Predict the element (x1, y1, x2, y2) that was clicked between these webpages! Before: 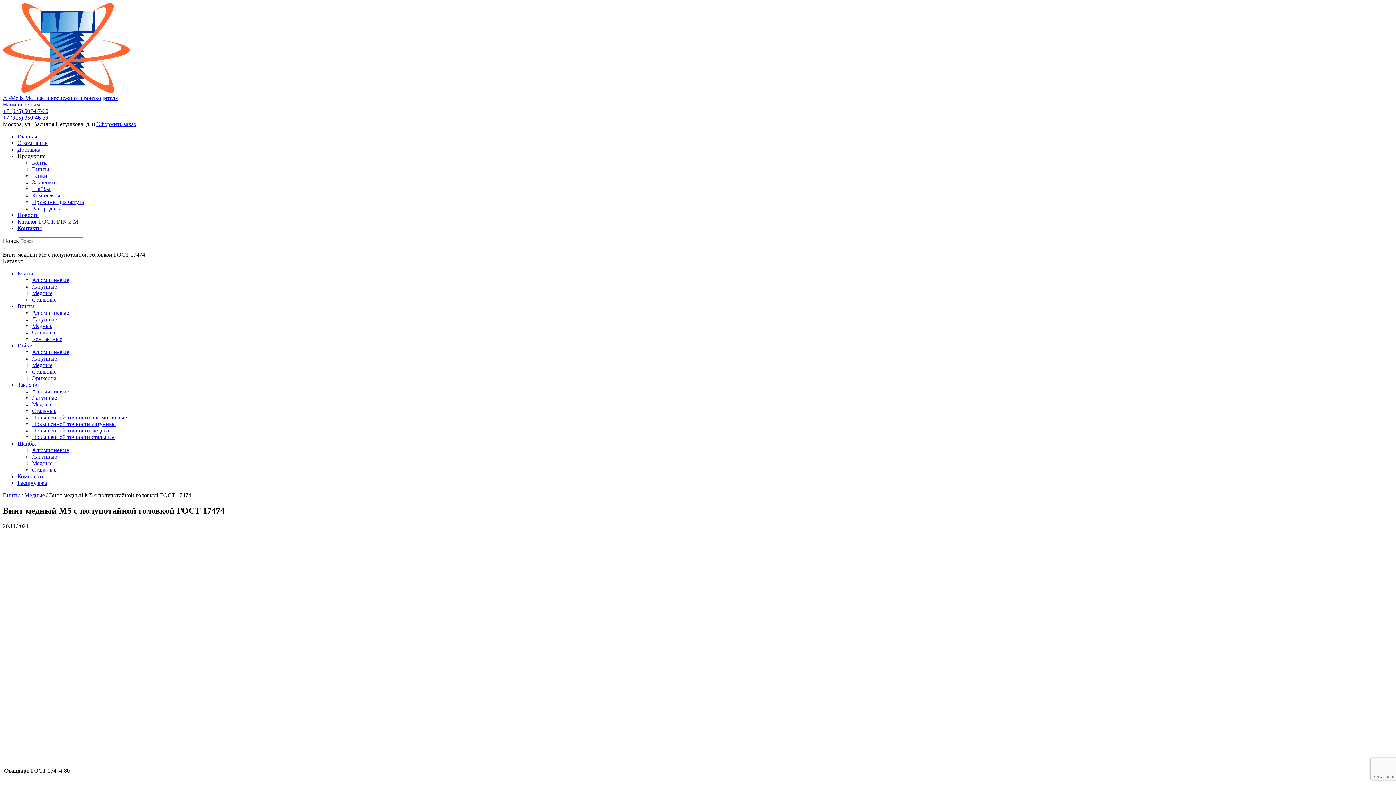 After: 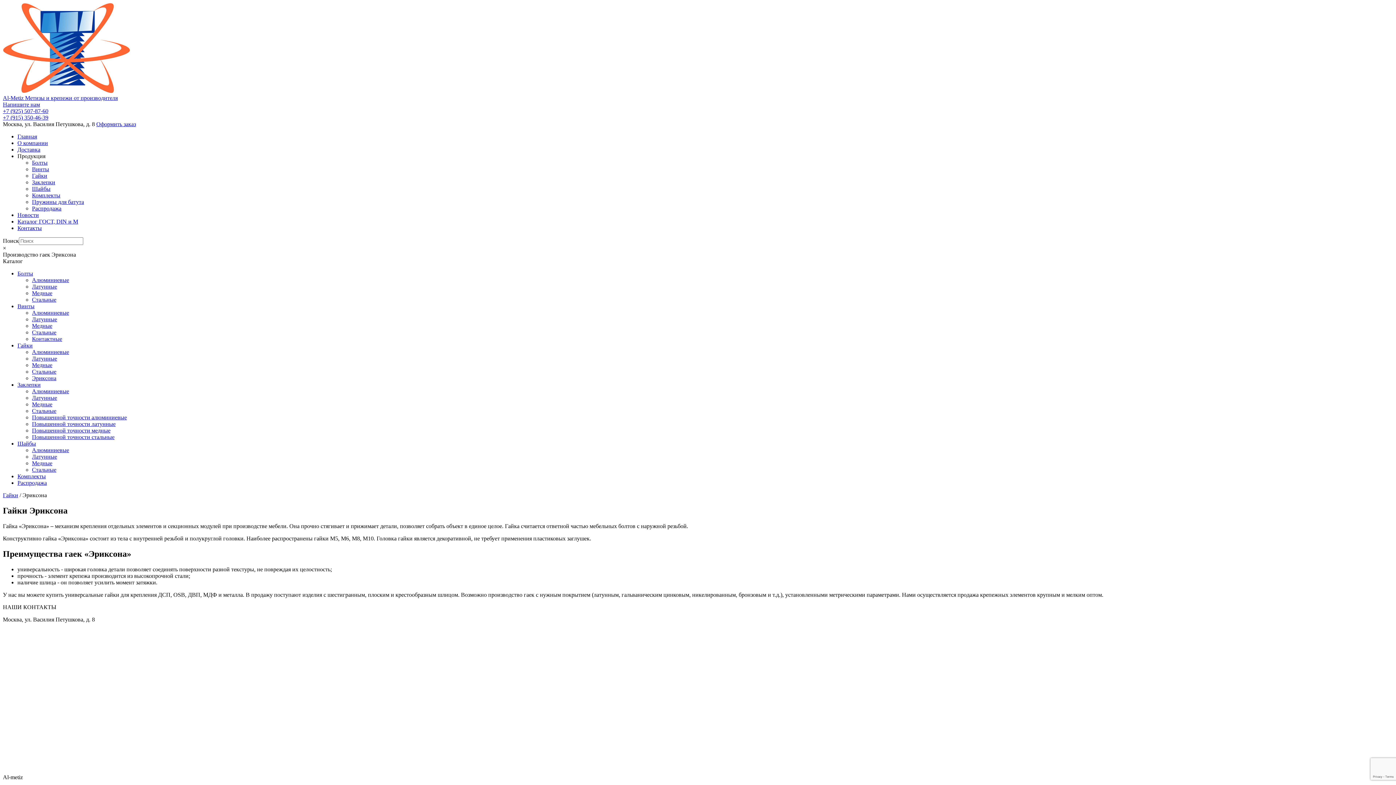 Action: label: Эриксона bbox: (32, 375, 56, 381)